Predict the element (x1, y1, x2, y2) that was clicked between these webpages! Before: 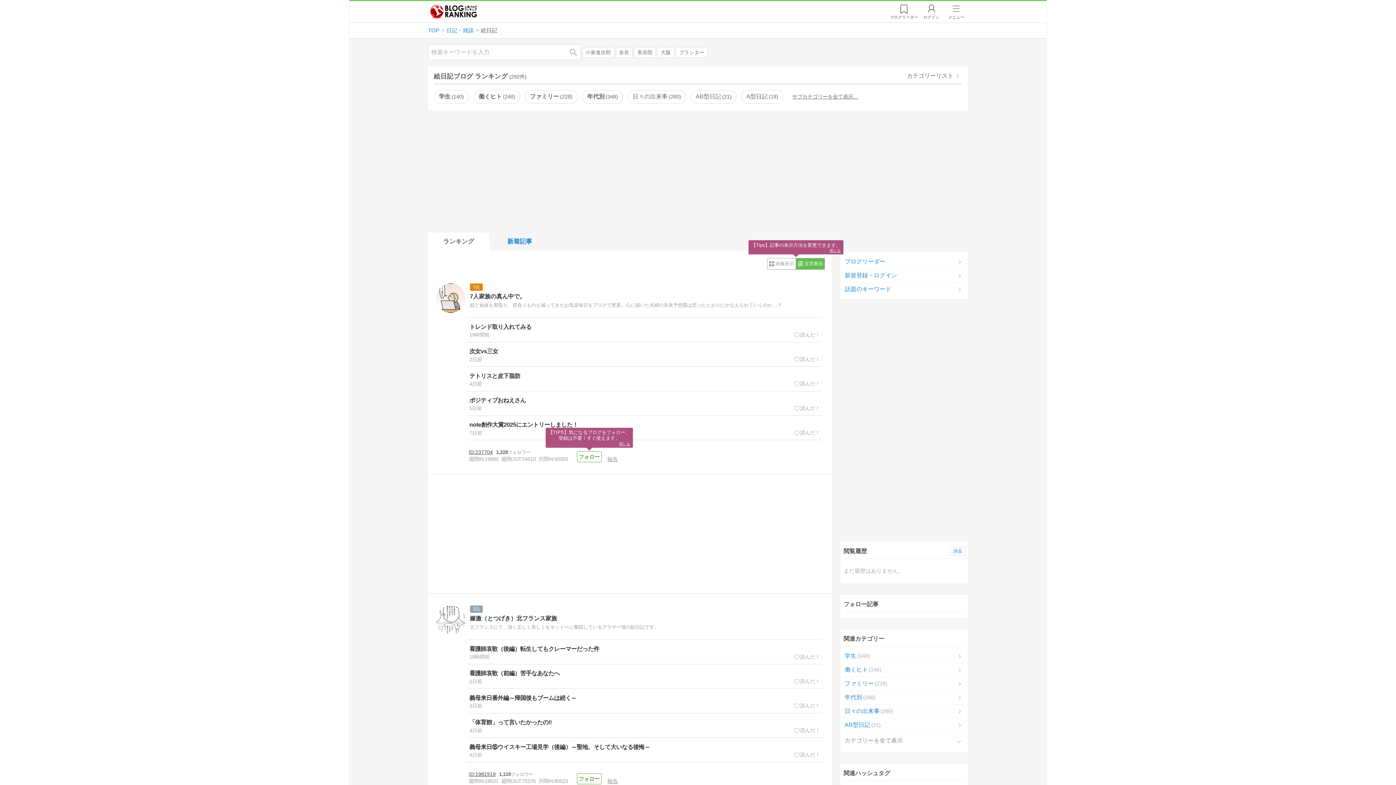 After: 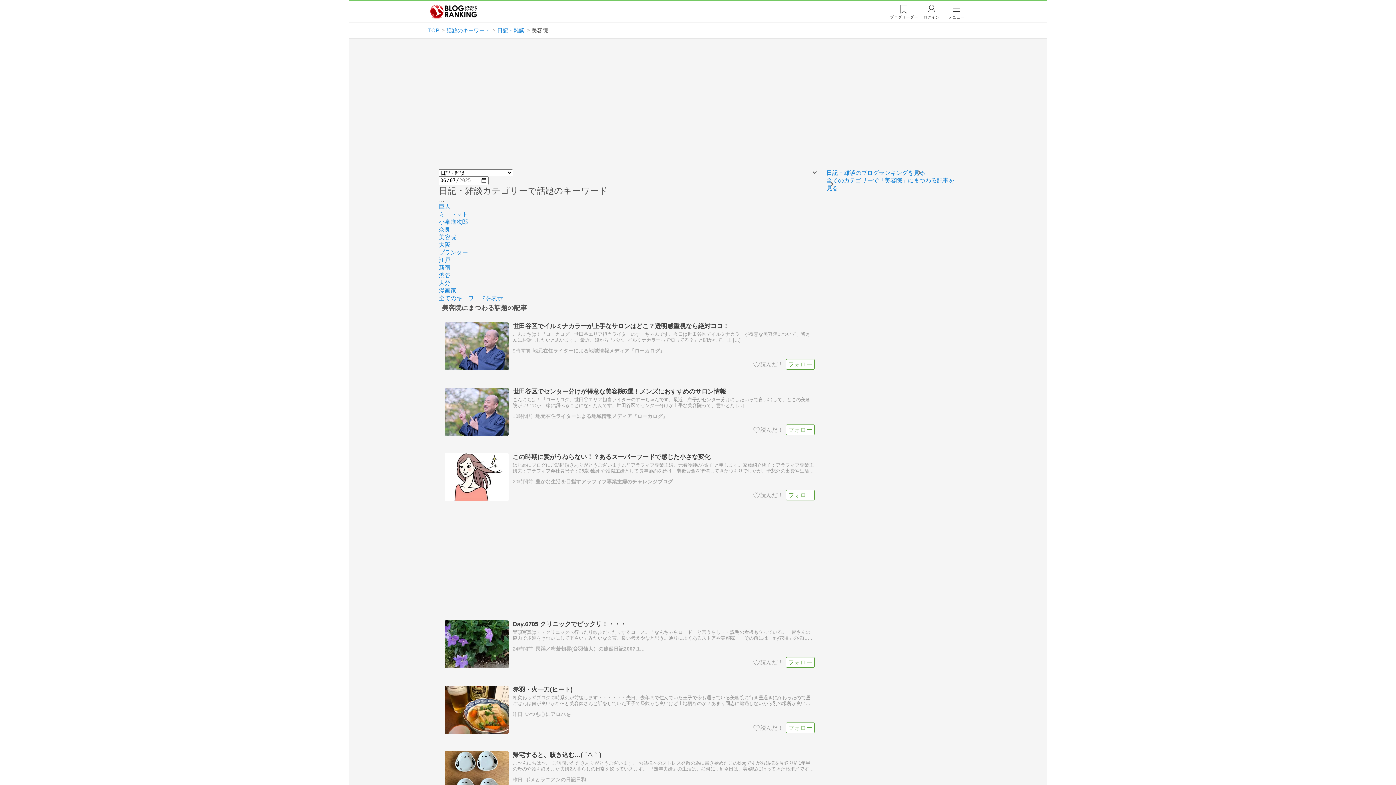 Action: bbox: (634, 47, 656, 57) label: 美容院